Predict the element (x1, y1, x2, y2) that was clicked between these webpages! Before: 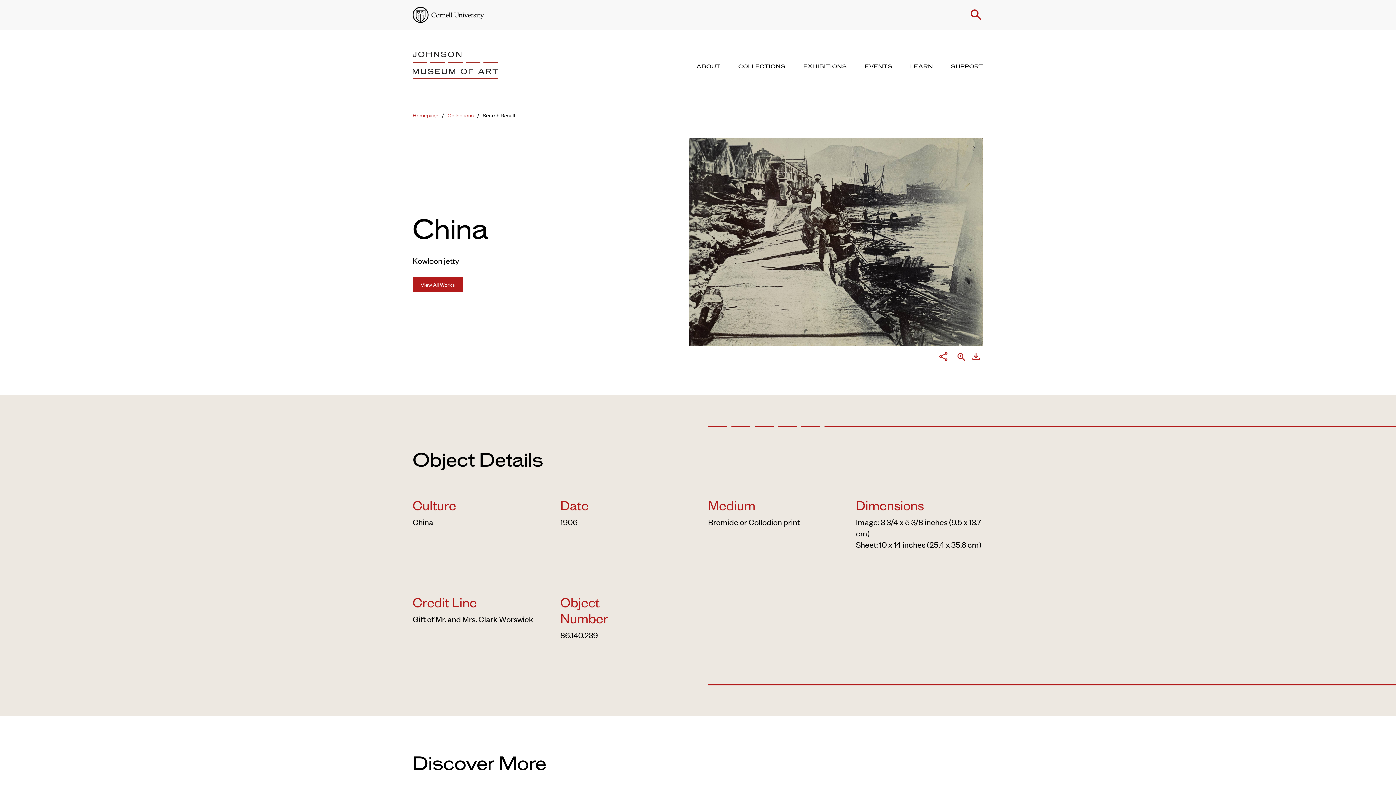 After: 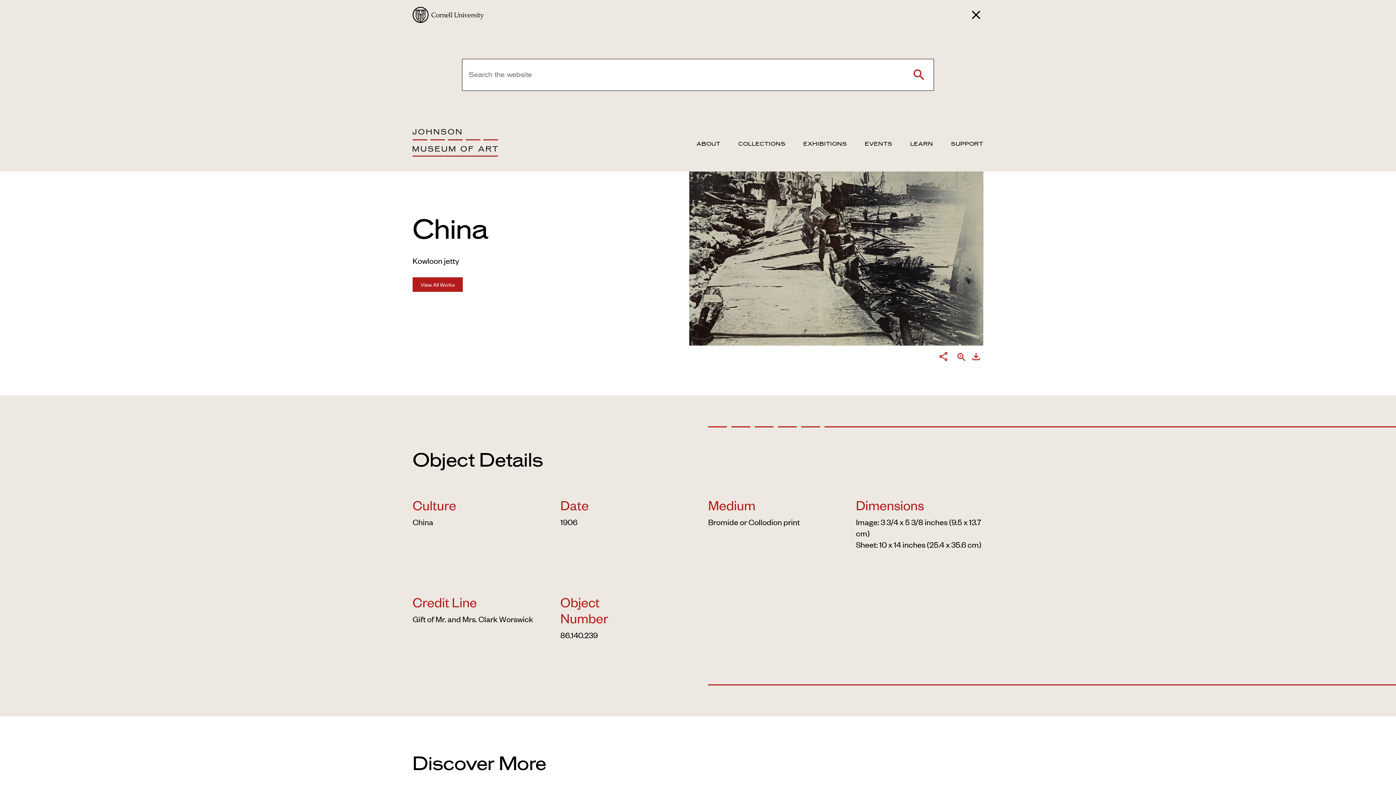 Action: bbox: (969, 7, 983, 22) label: search